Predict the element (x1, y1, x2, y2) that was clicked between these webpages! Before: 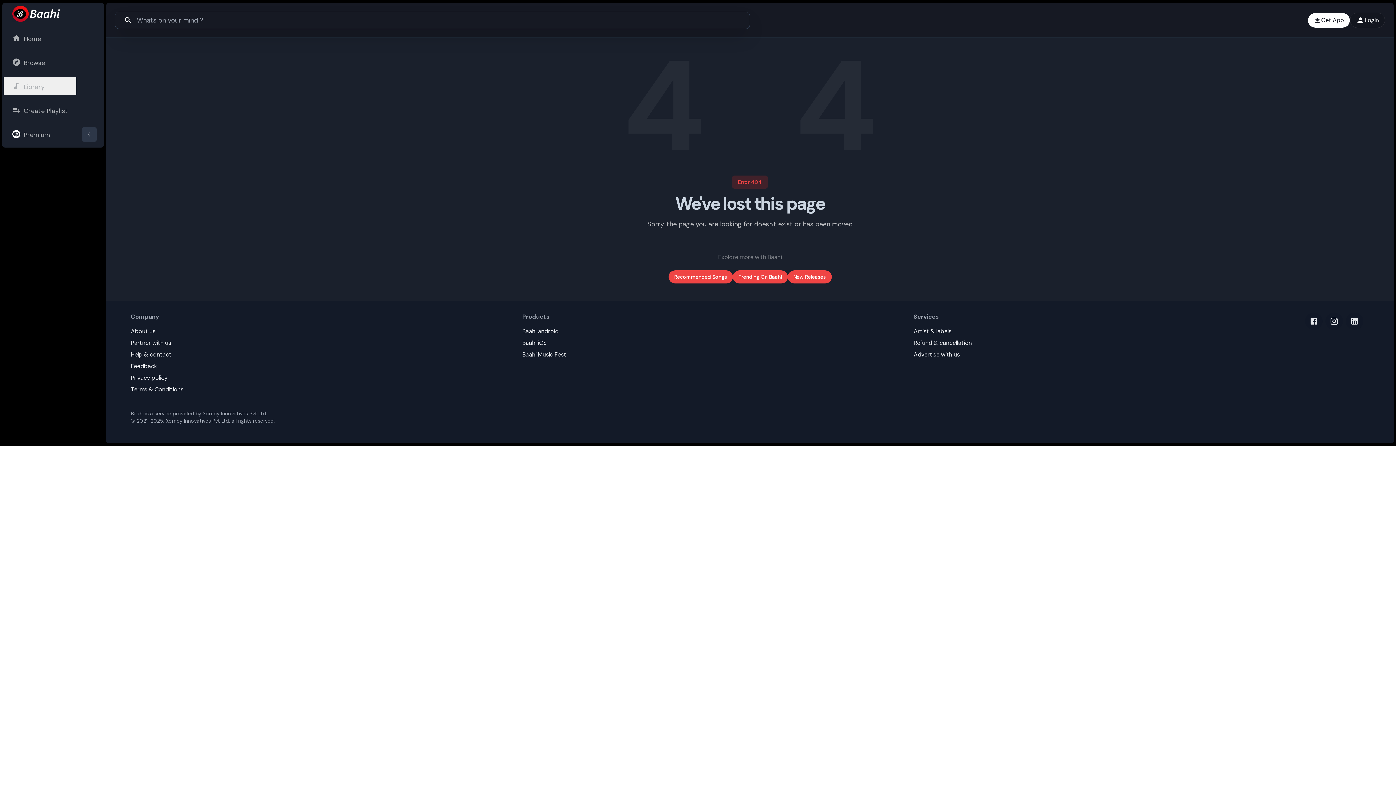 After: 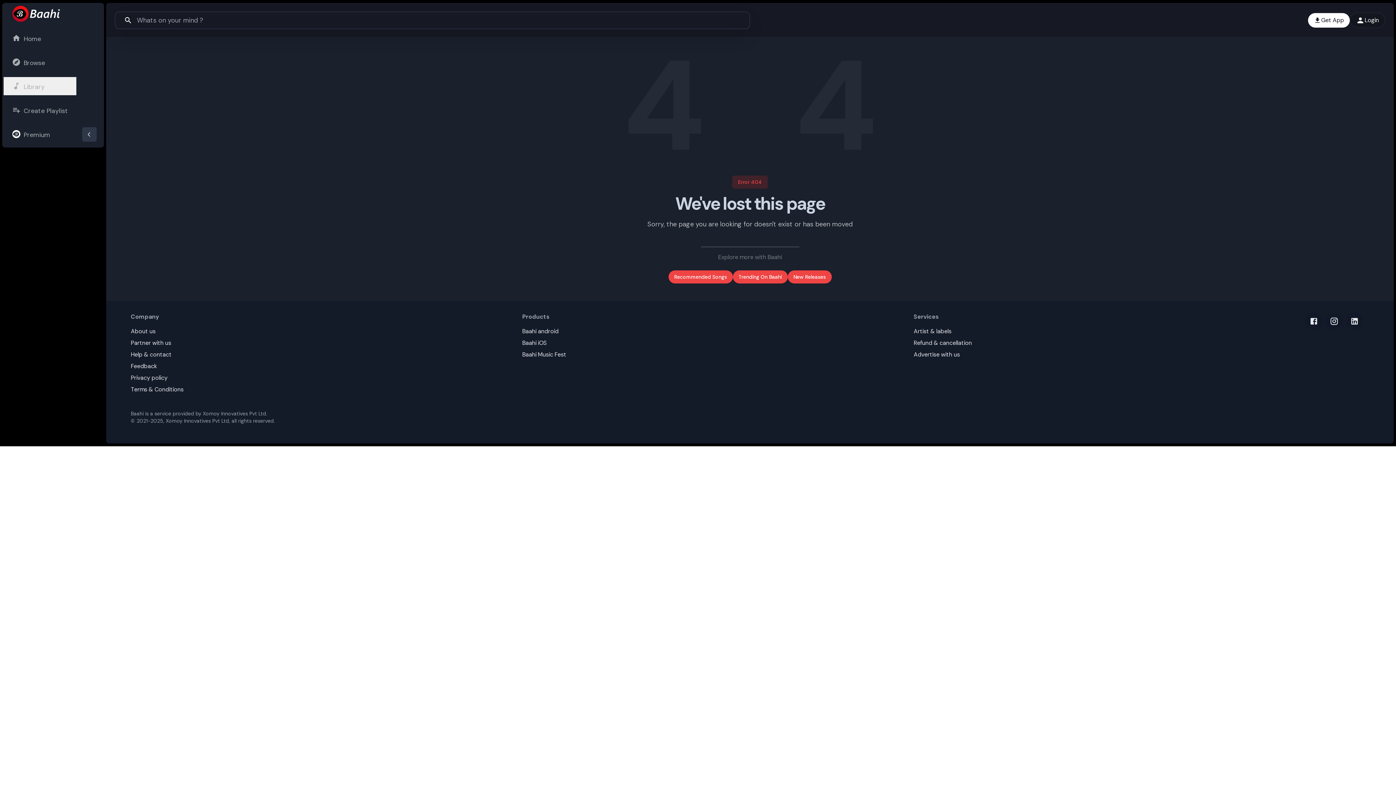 Action: bbox: (6, 124, 102, 143) label: Premium